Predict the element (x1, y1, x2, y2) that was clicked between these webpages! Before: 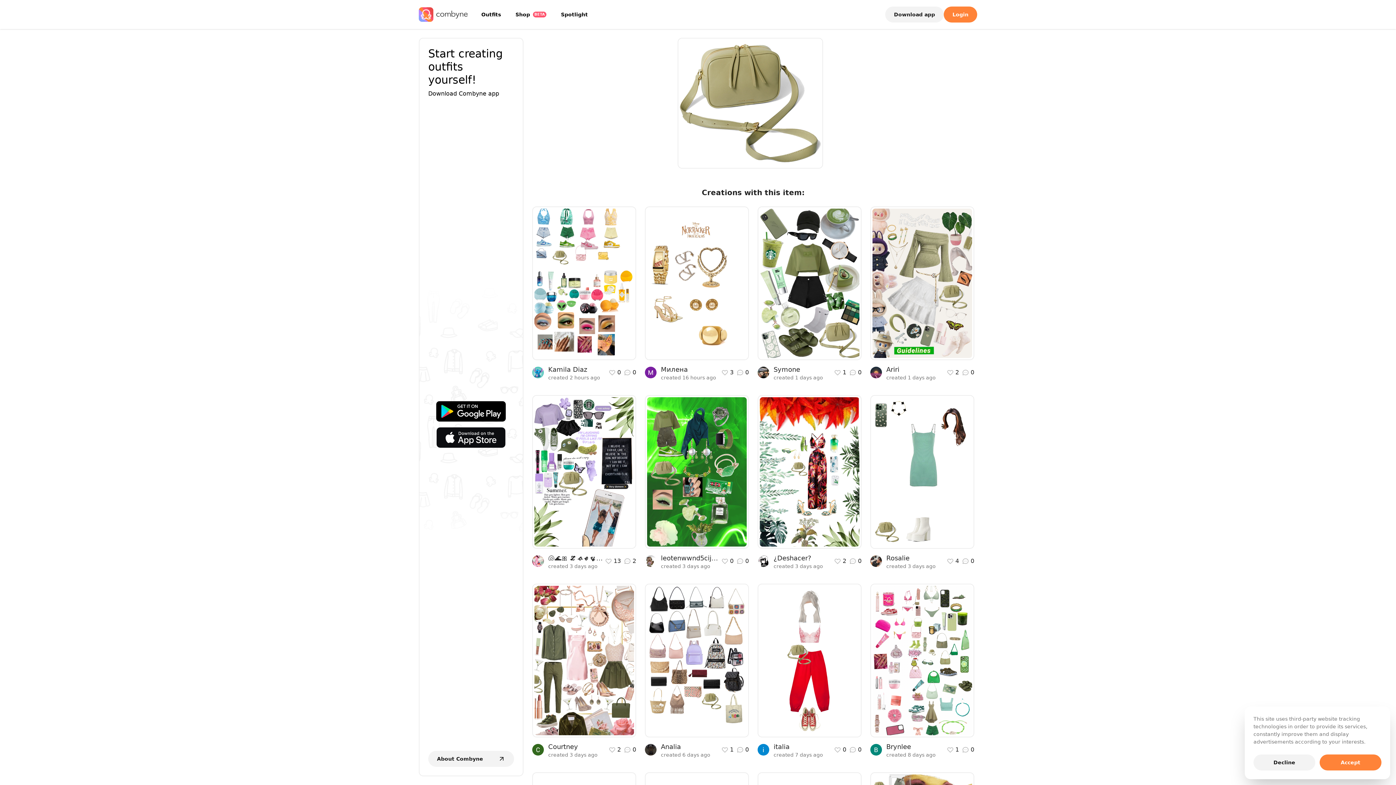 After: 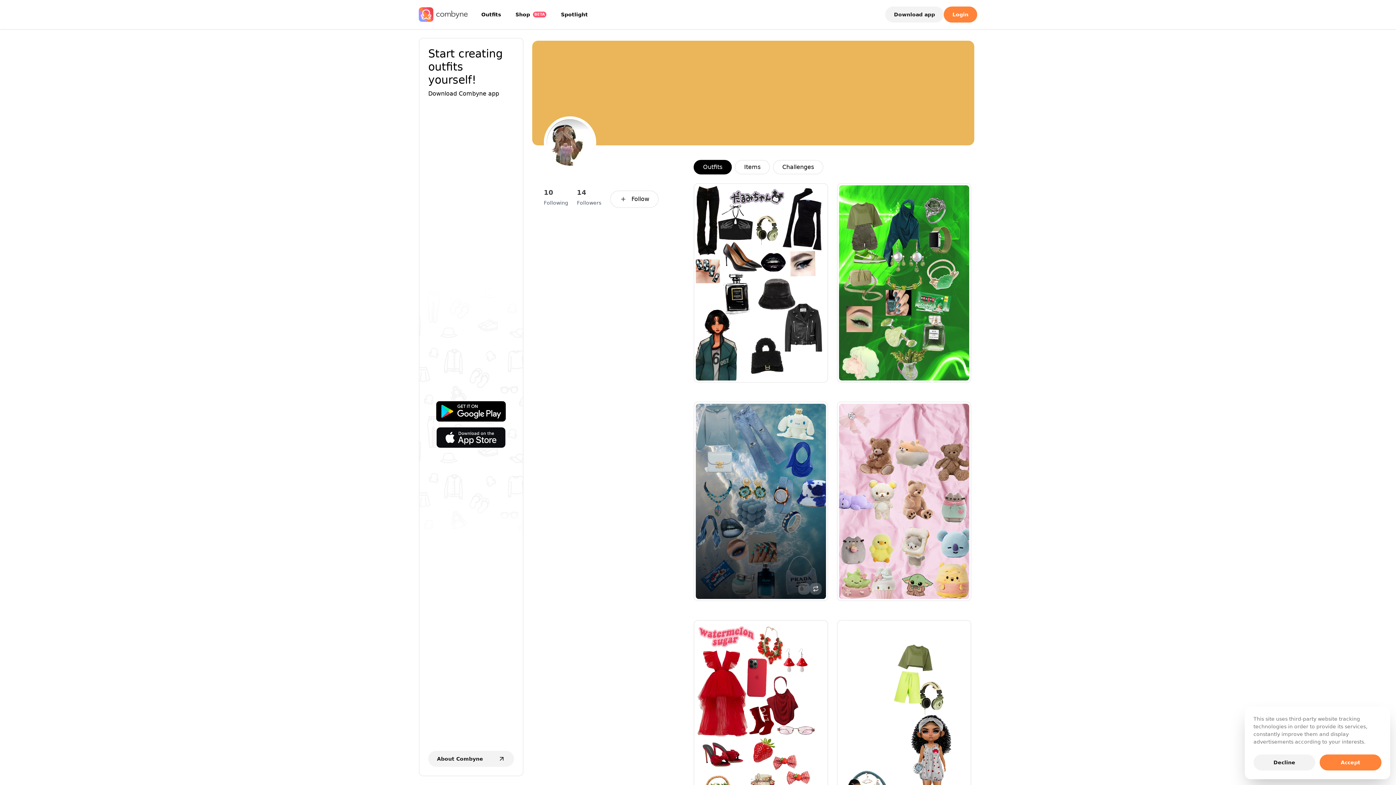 Action: label: leotenwwnd5cijg6gmi30cz2s
created 3 days ago
0
0 bbox: (645, 553, 749, 569)